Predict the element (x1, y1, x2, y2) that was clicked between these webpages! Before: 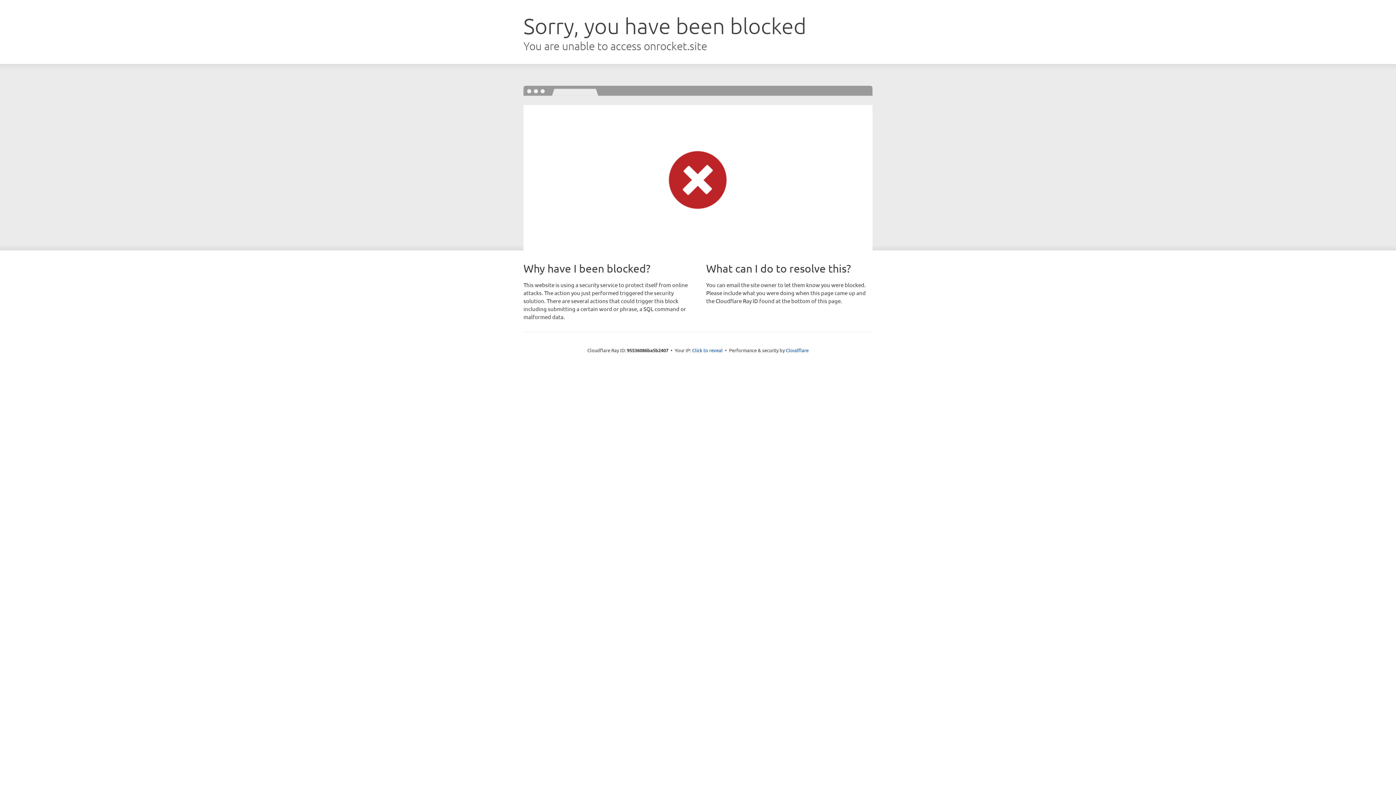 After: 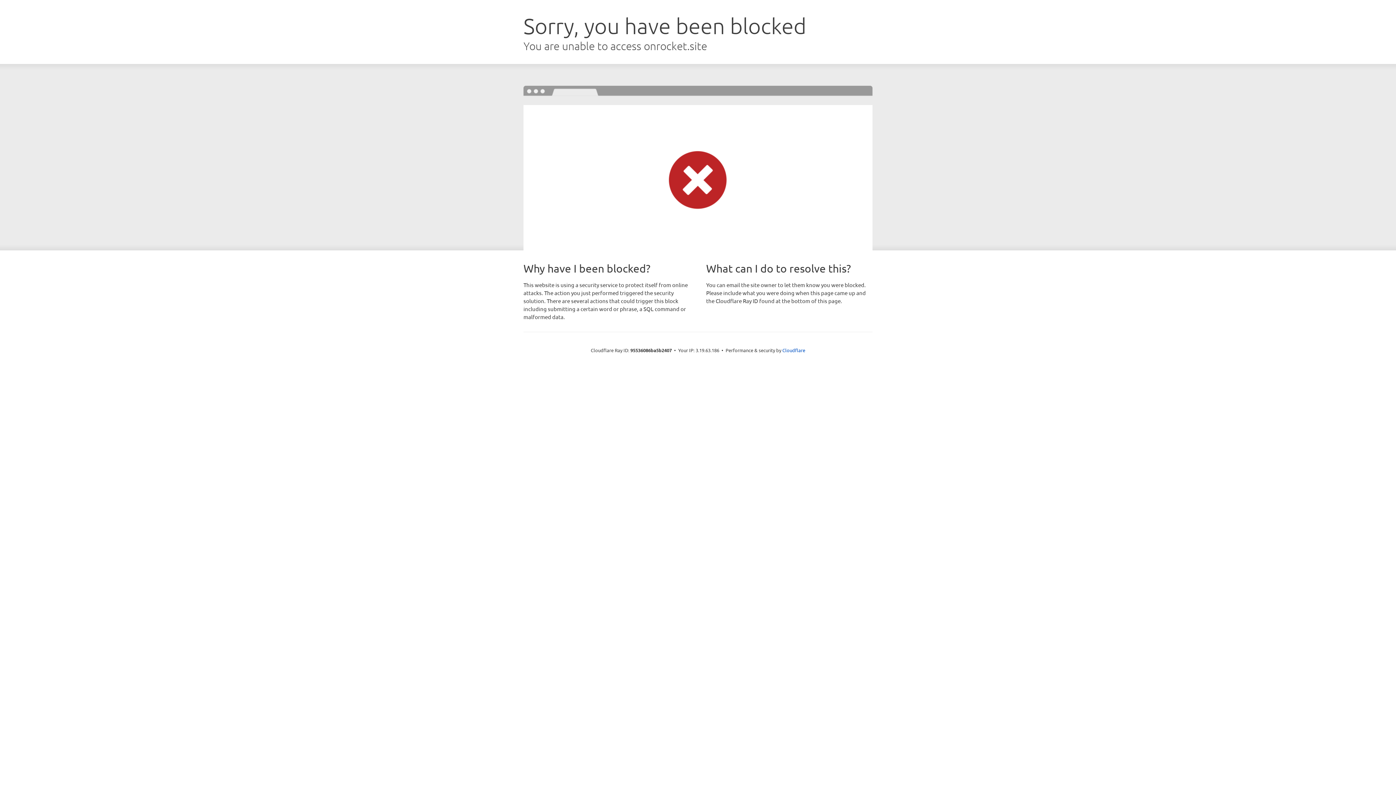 Action: bbox: (692, 346, 722, 353) label: Click to reveal